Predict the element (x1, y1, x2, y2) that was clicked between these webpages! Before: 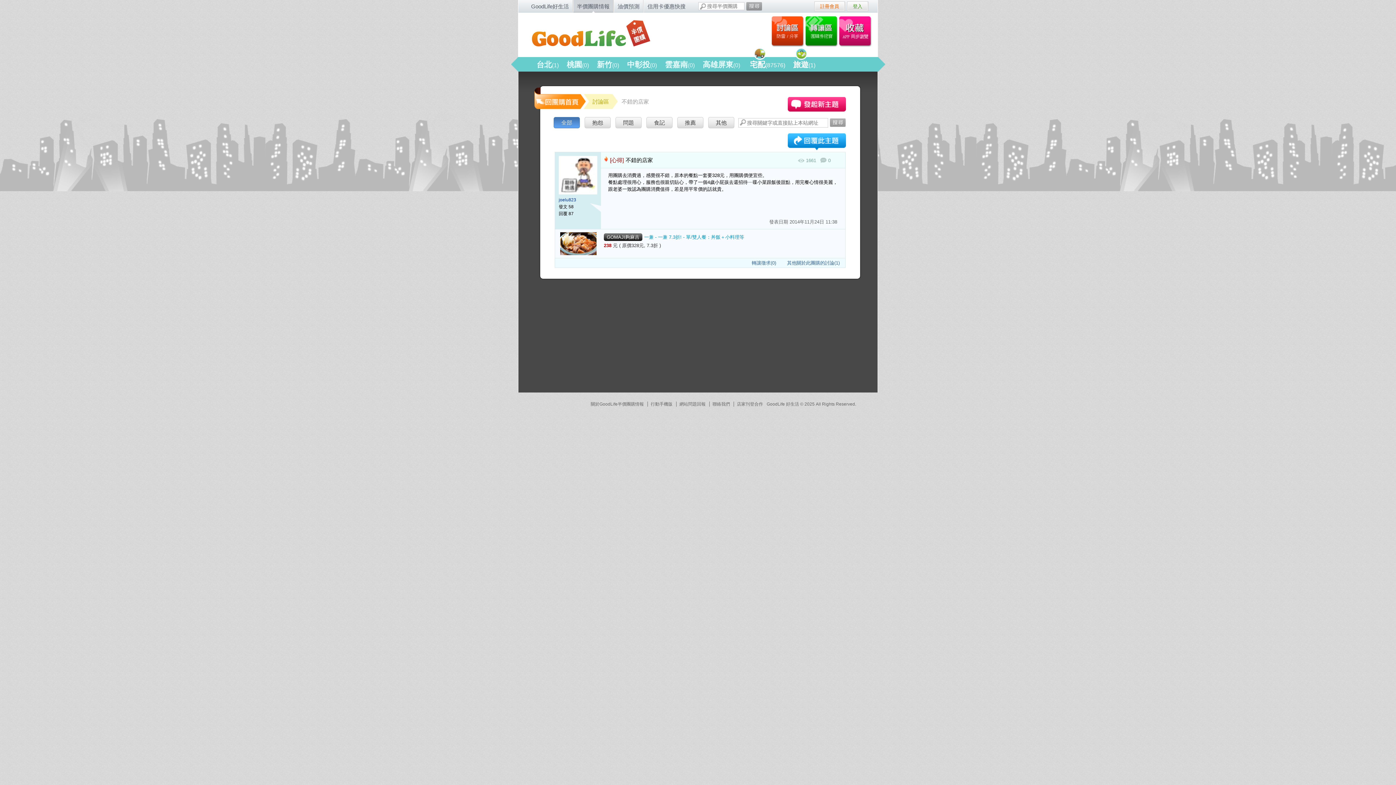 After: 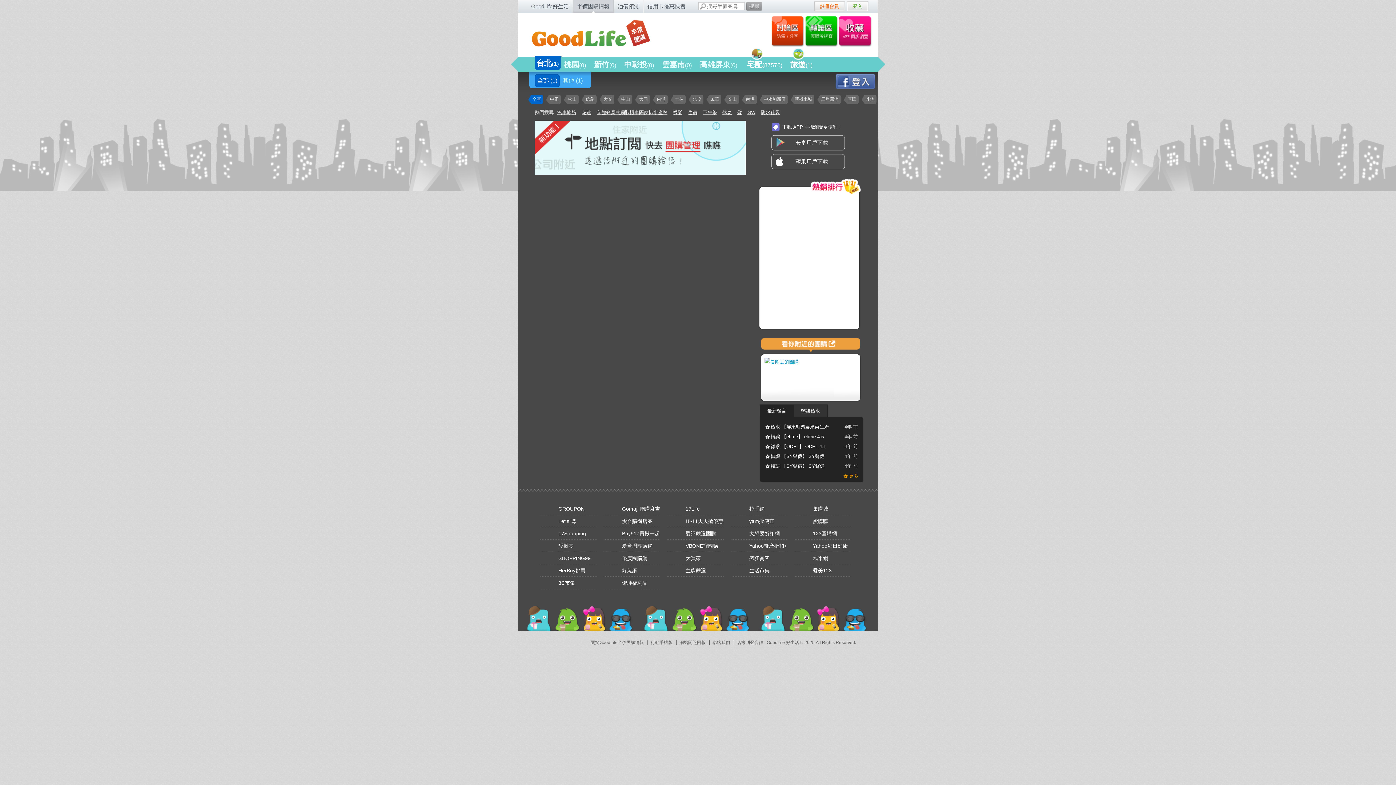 Action: label: 台北(1) bbox: (534, 55, 560, 71)